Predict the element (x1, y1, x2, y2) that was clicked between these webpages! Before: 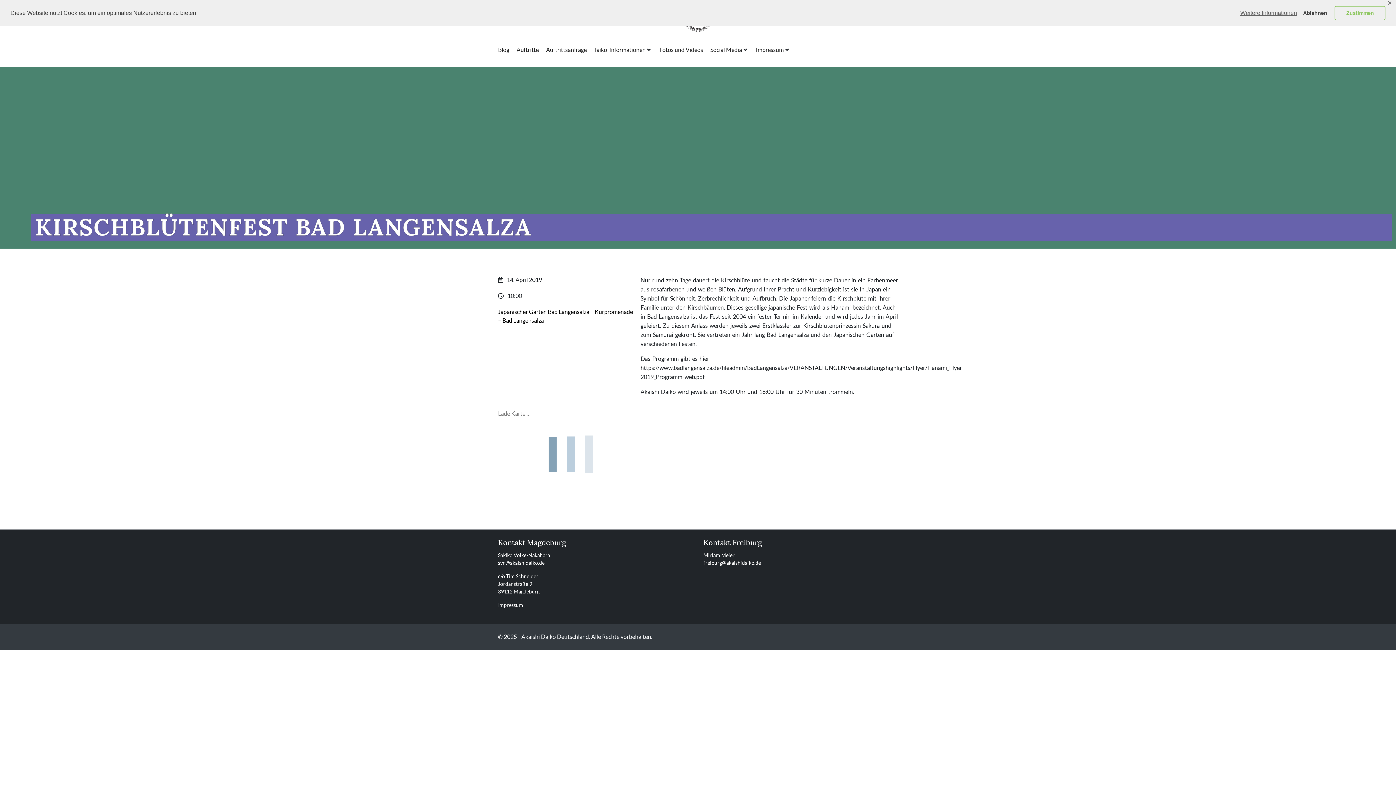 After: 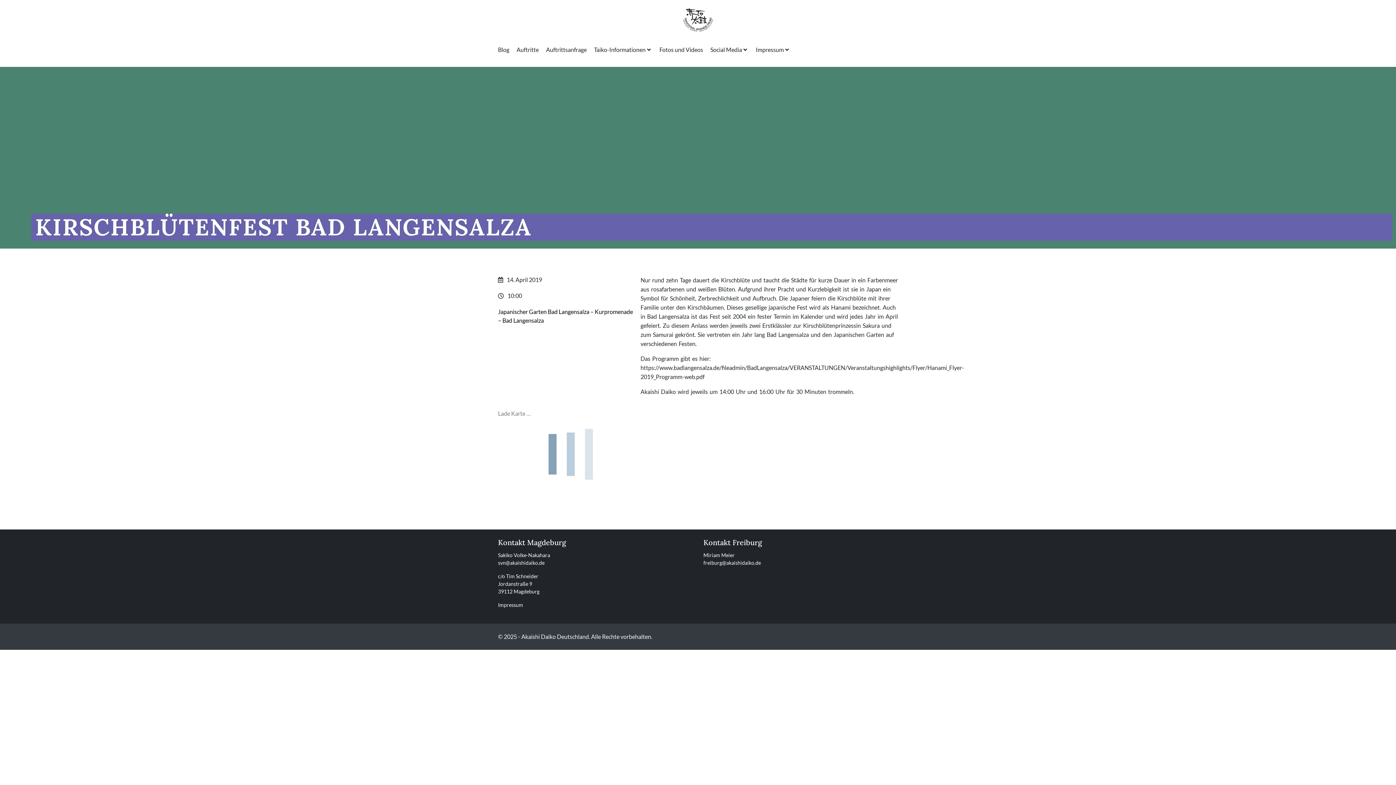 Action: bbox: (1298, 5, 1332, 20) label: deny cookies